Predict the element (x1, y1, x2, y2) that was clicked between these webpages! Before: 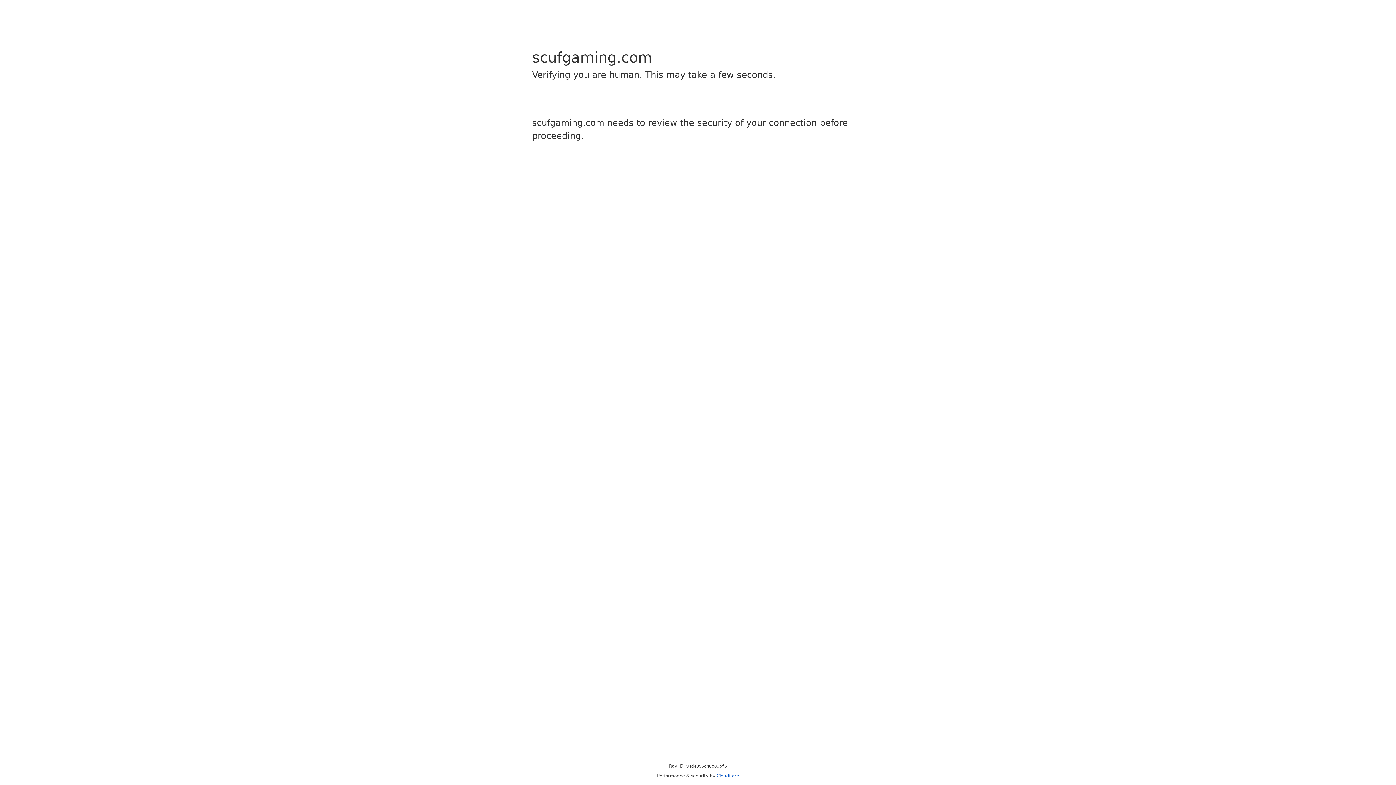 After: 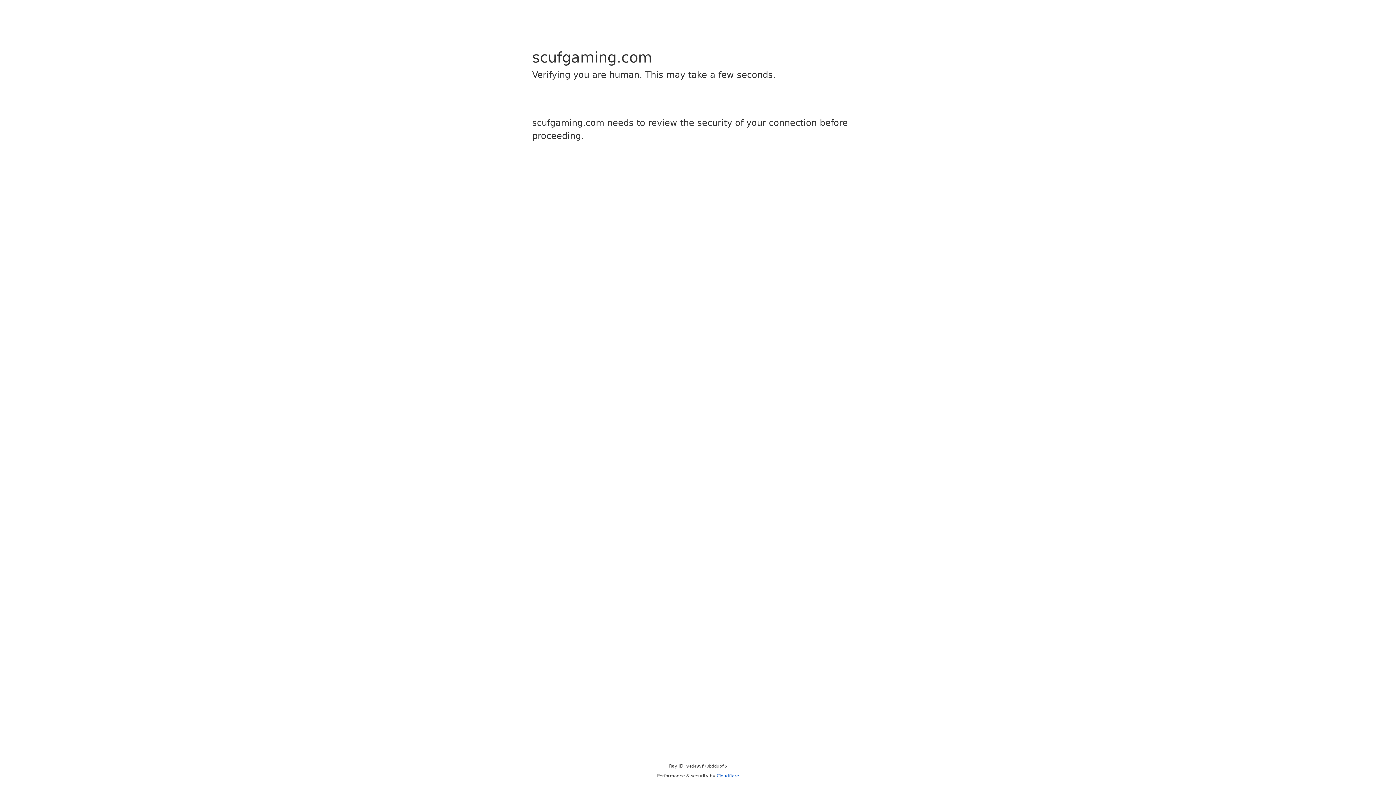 Action: label: Cloudflare bbox: (716, 773, 739, 778)